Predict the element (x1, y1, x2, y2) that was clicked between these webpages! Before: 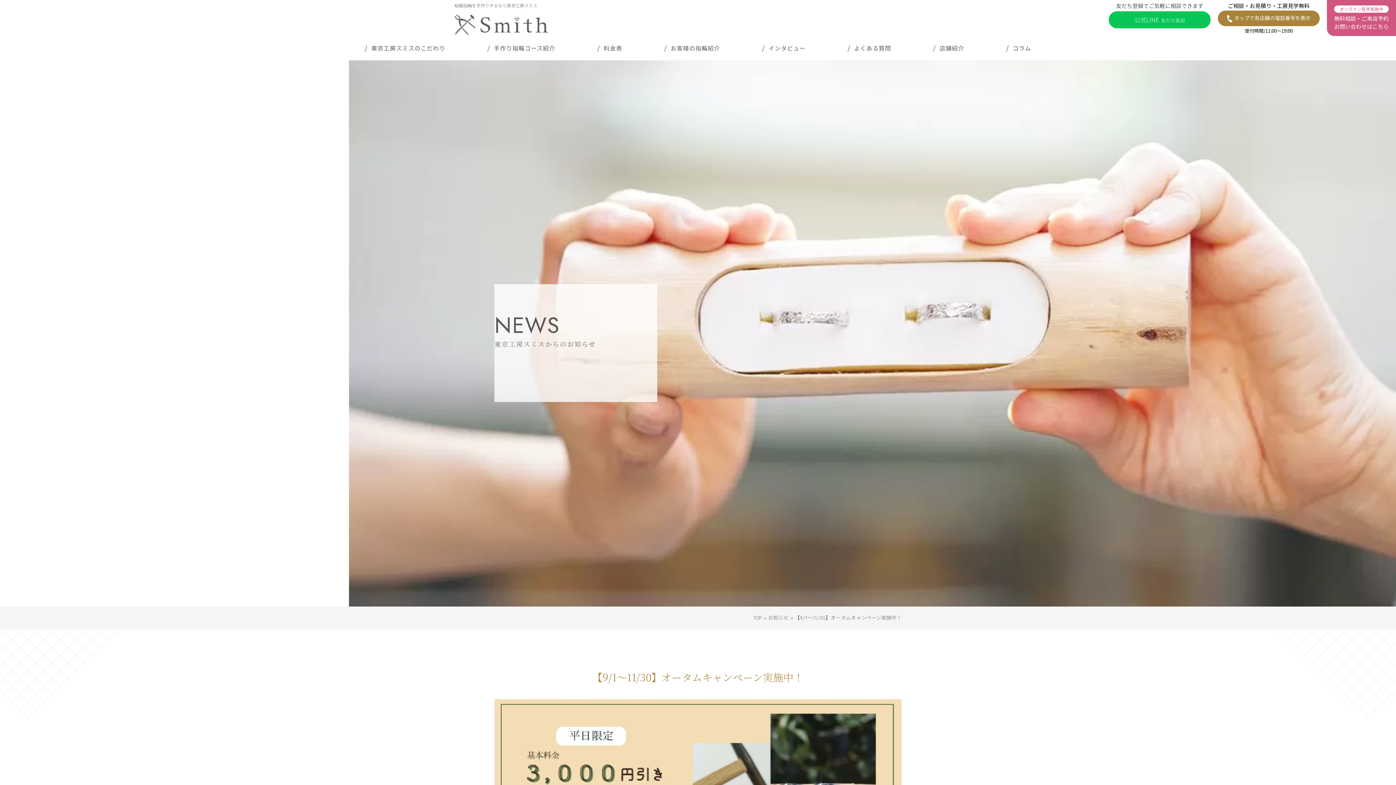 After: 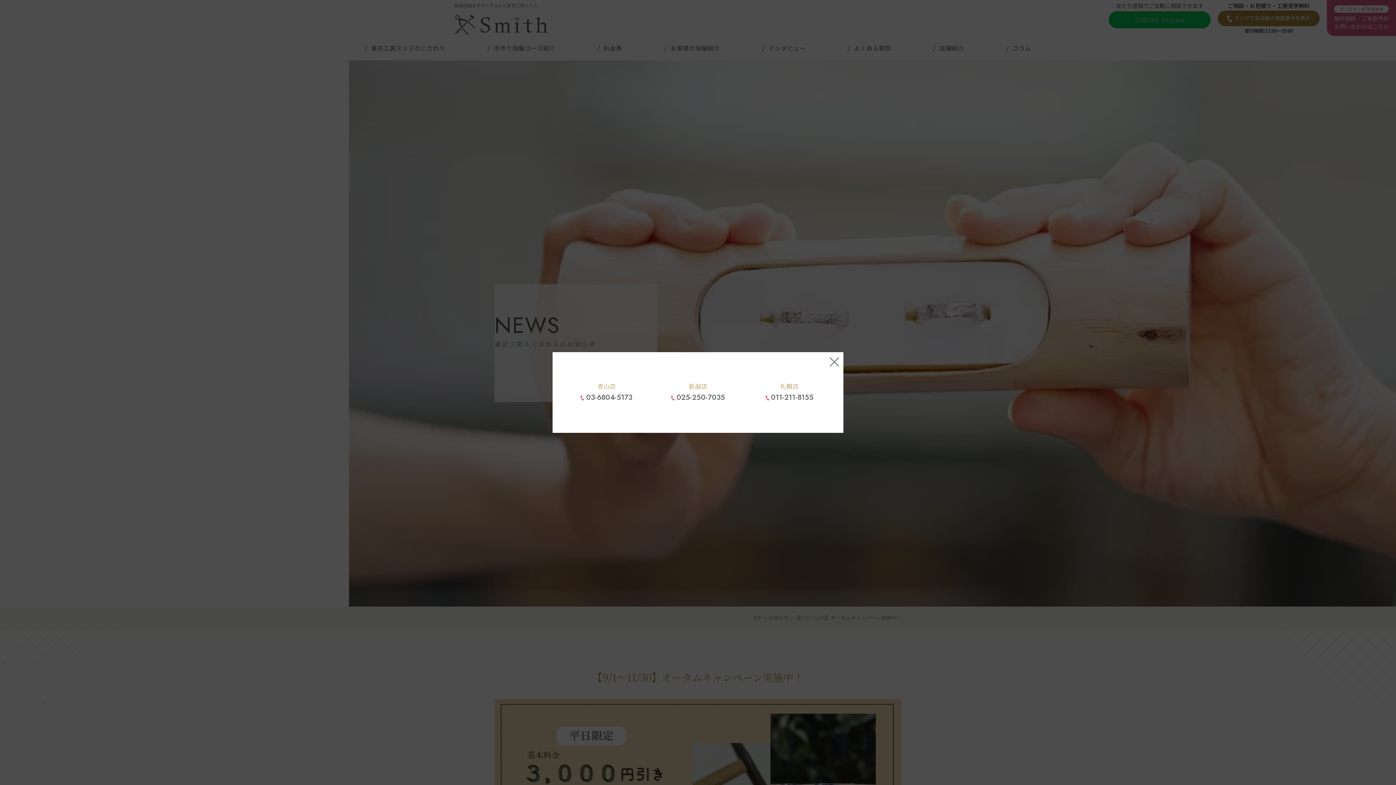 Action: label: ご相談・お見積り・工房見学無料

タップで各店舗の電話番号を表示

受付時間/11:00～19:00 bbox: (1218, 0, 1320, 36)